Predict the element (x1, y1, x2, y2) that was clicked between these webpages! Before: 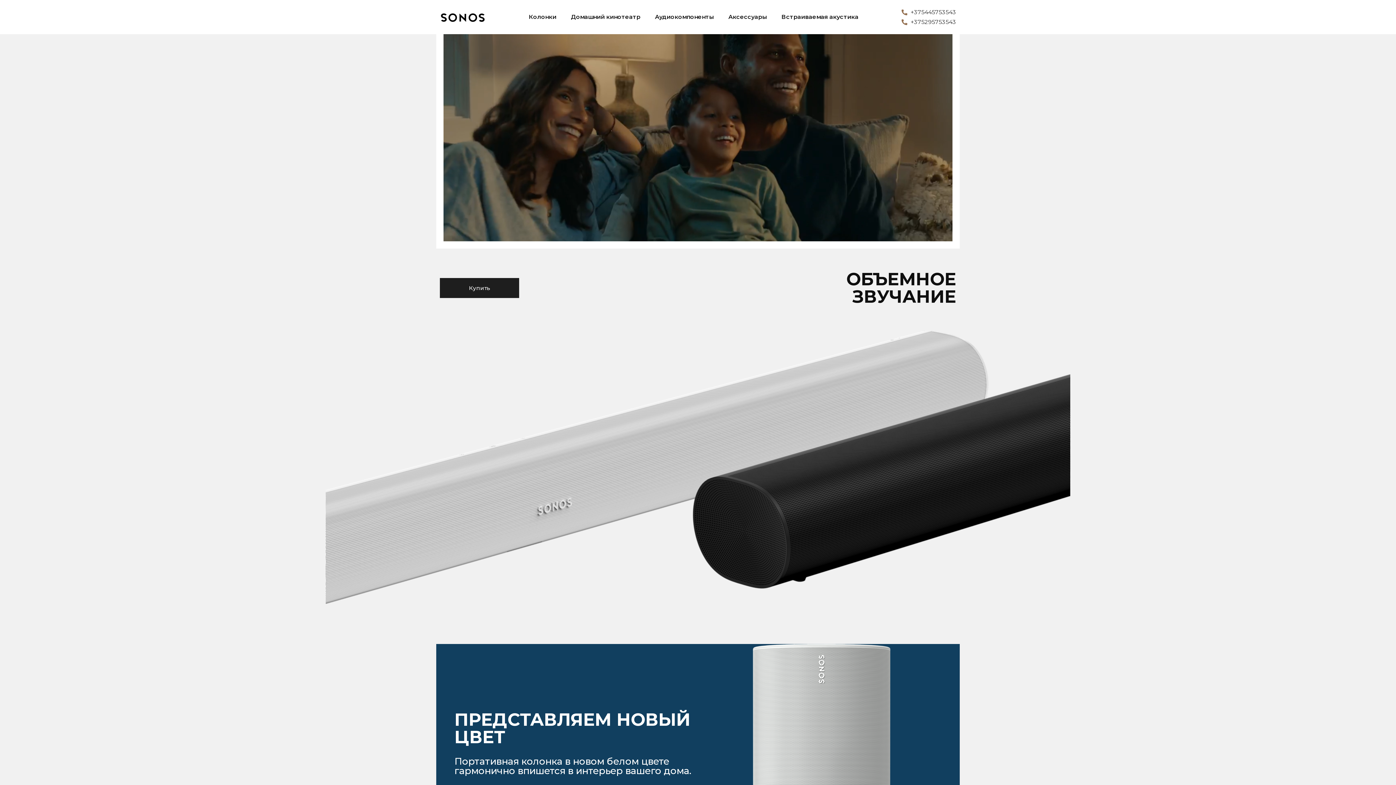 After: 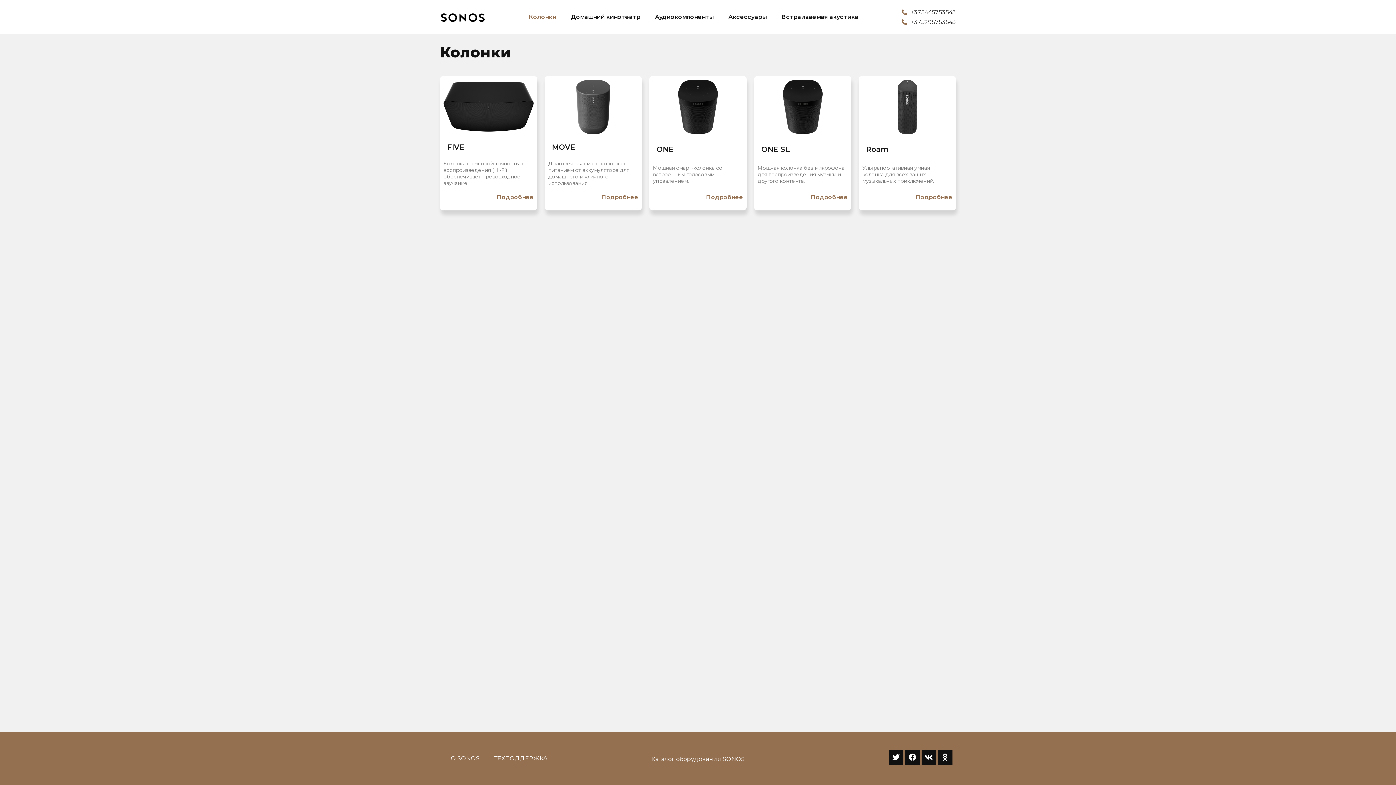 Action: bbox: (521, 8, 563, 25) label: Колонки